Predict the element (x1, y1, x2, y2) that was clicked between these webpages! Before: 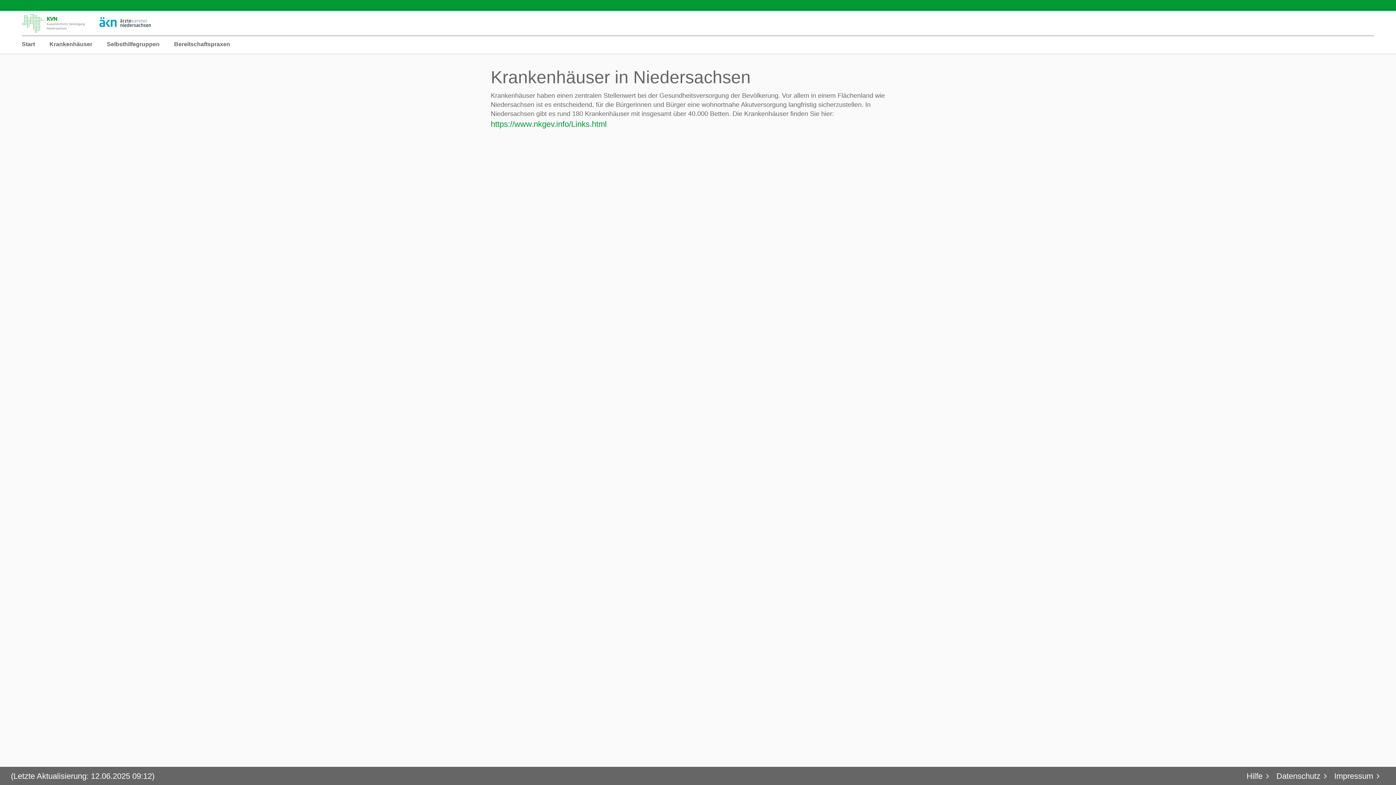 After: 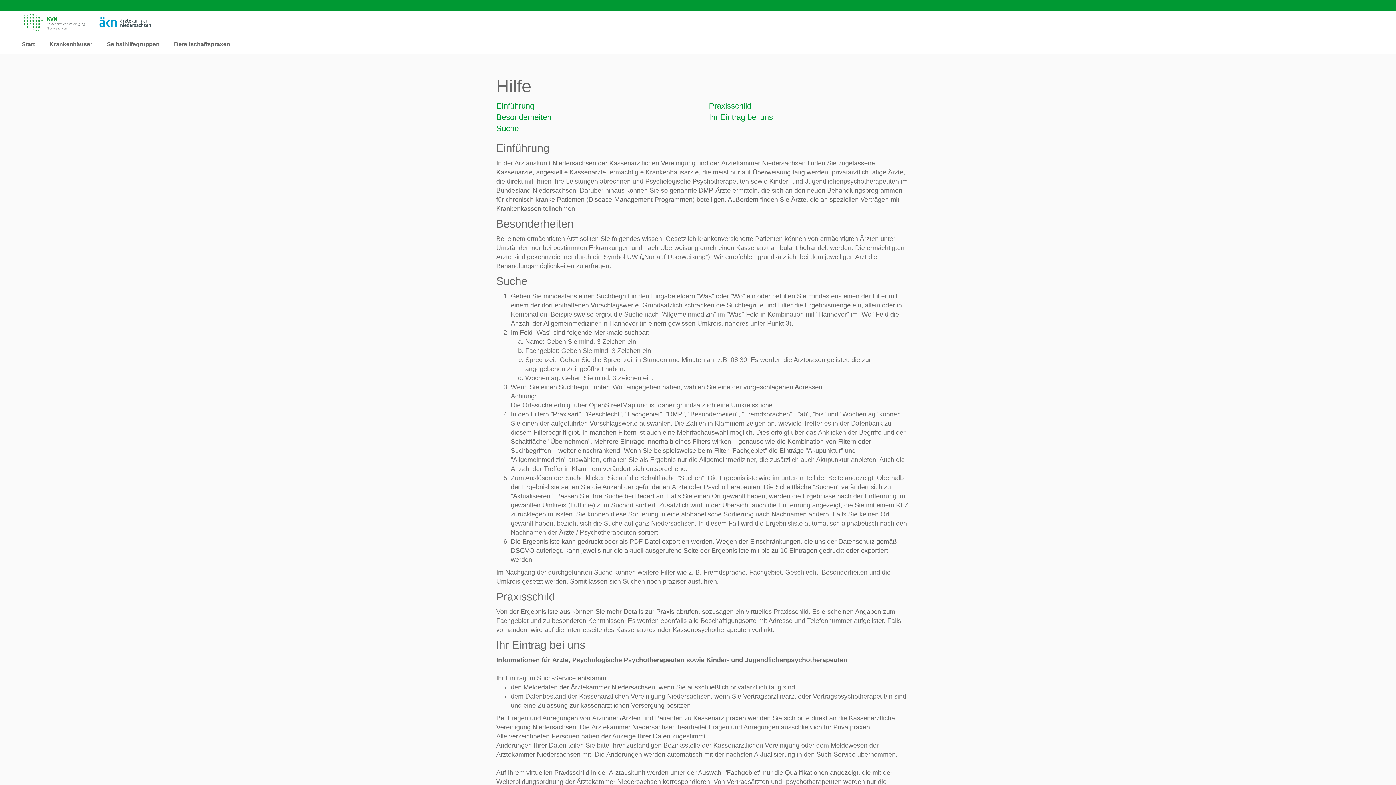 Action: label: Hilfe bbox: (1246, 770, 1269, 782)